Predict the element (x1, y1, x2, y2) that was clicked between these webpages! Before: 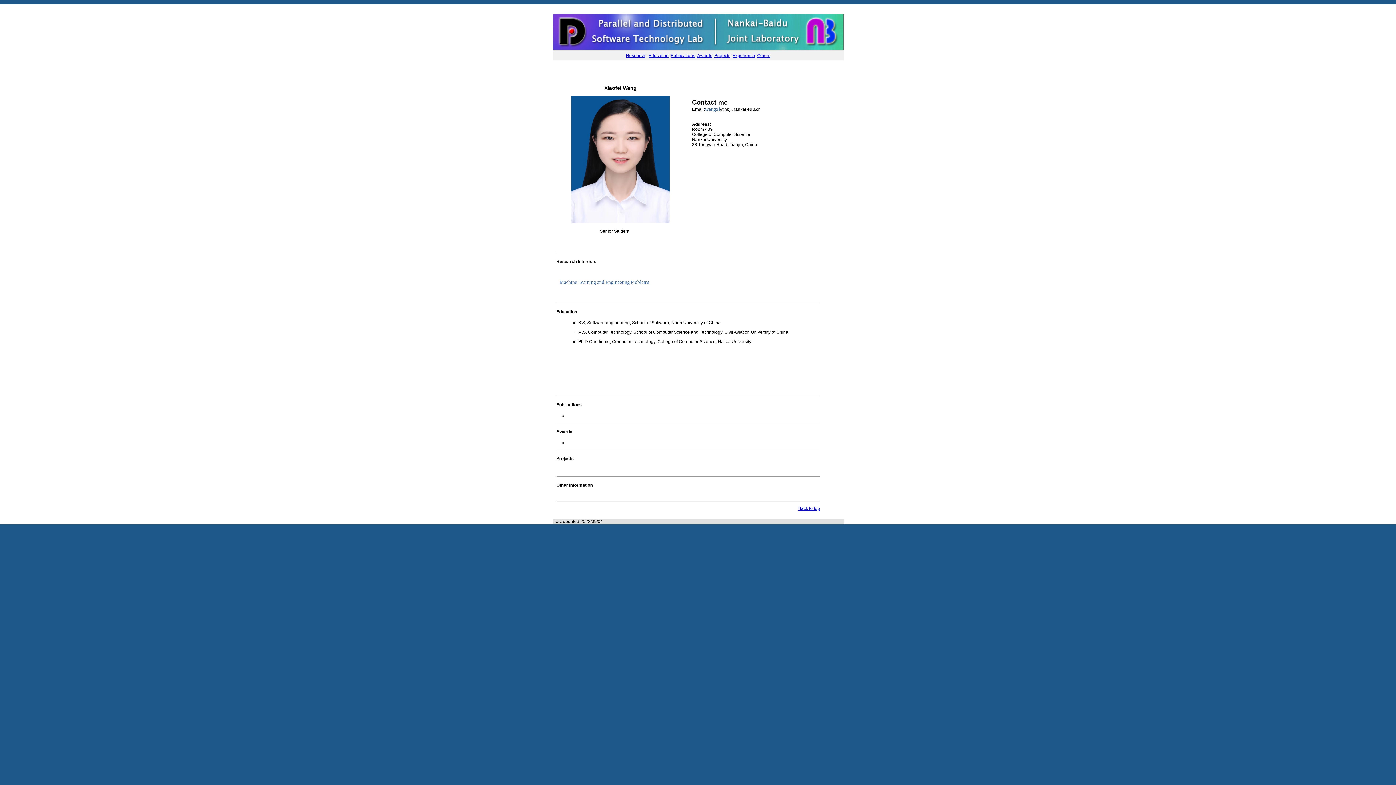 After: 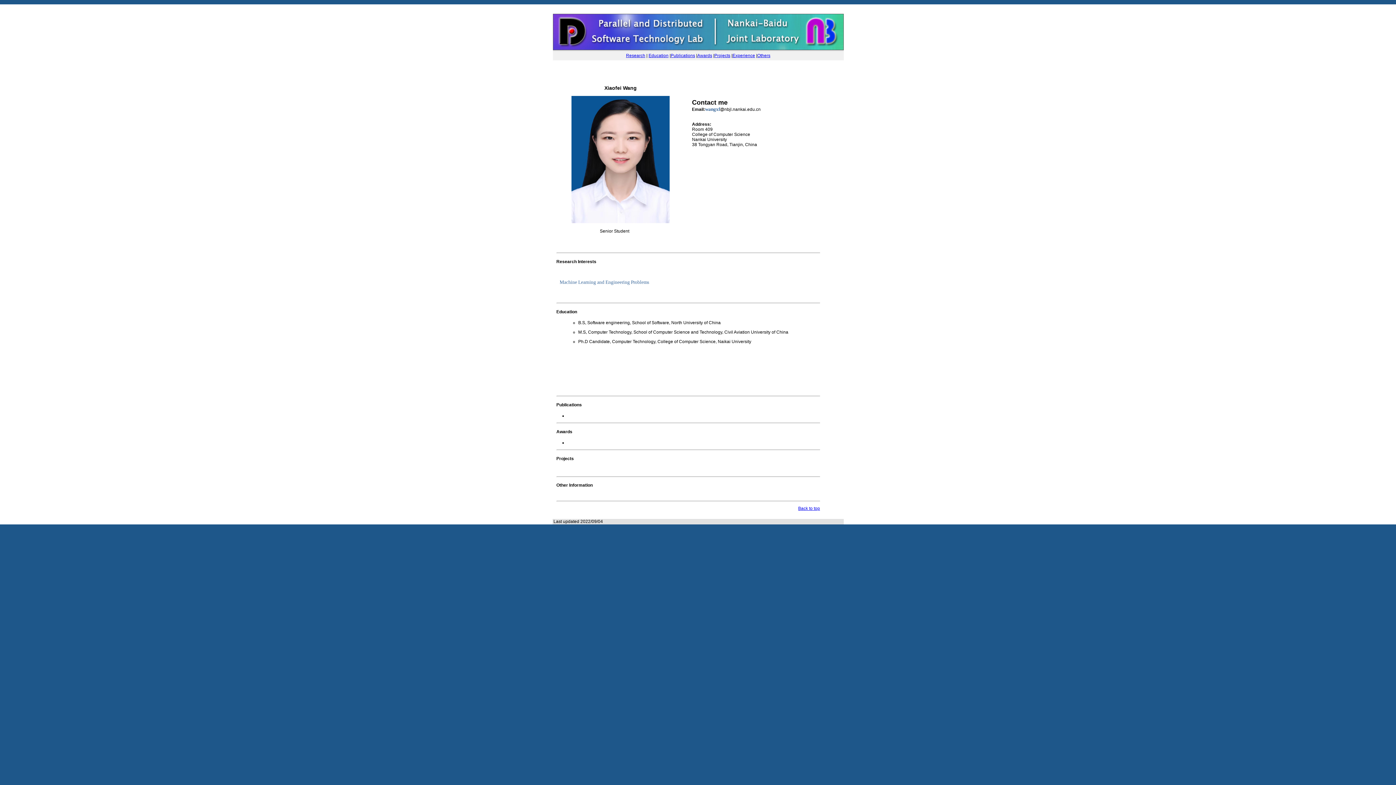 Action: bbox: (556, 483, 592, 488) label: Other Information